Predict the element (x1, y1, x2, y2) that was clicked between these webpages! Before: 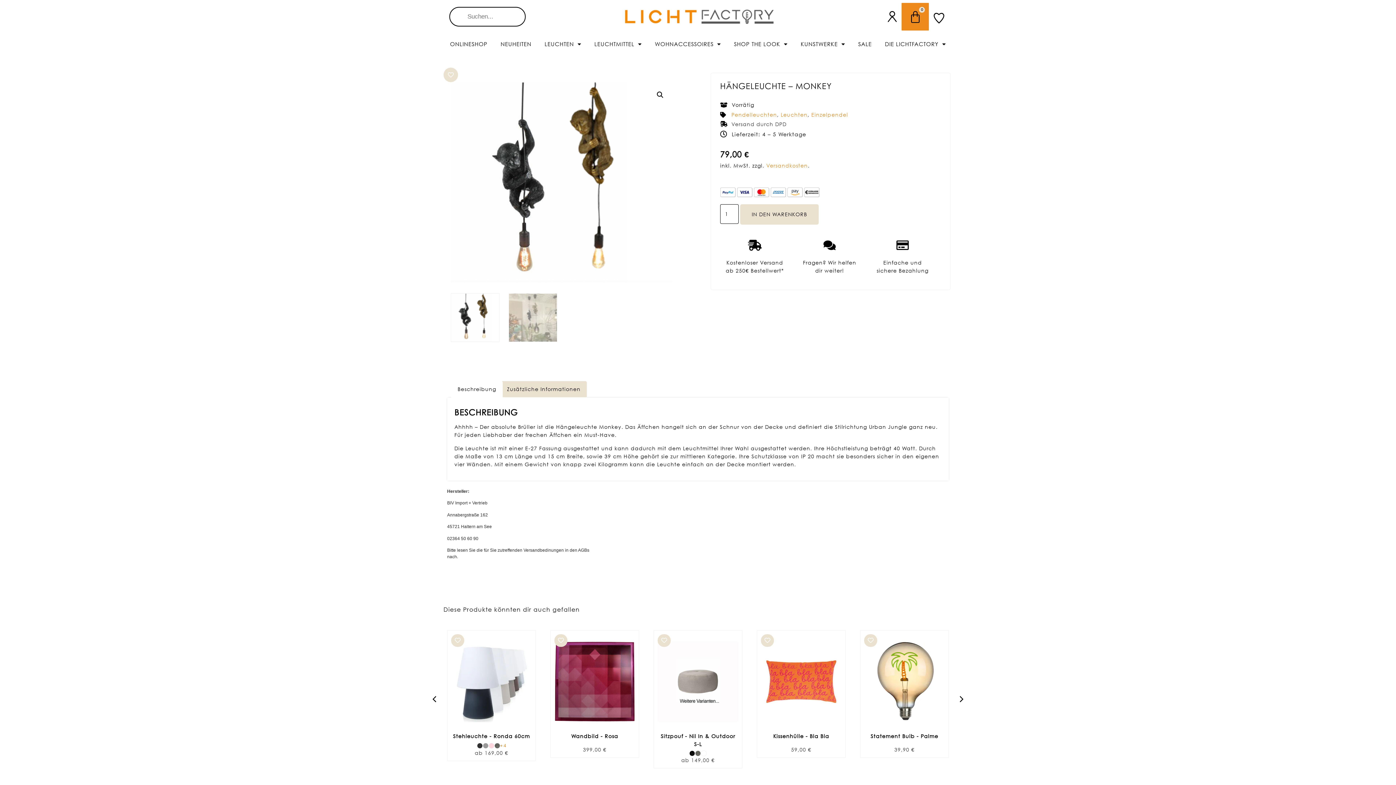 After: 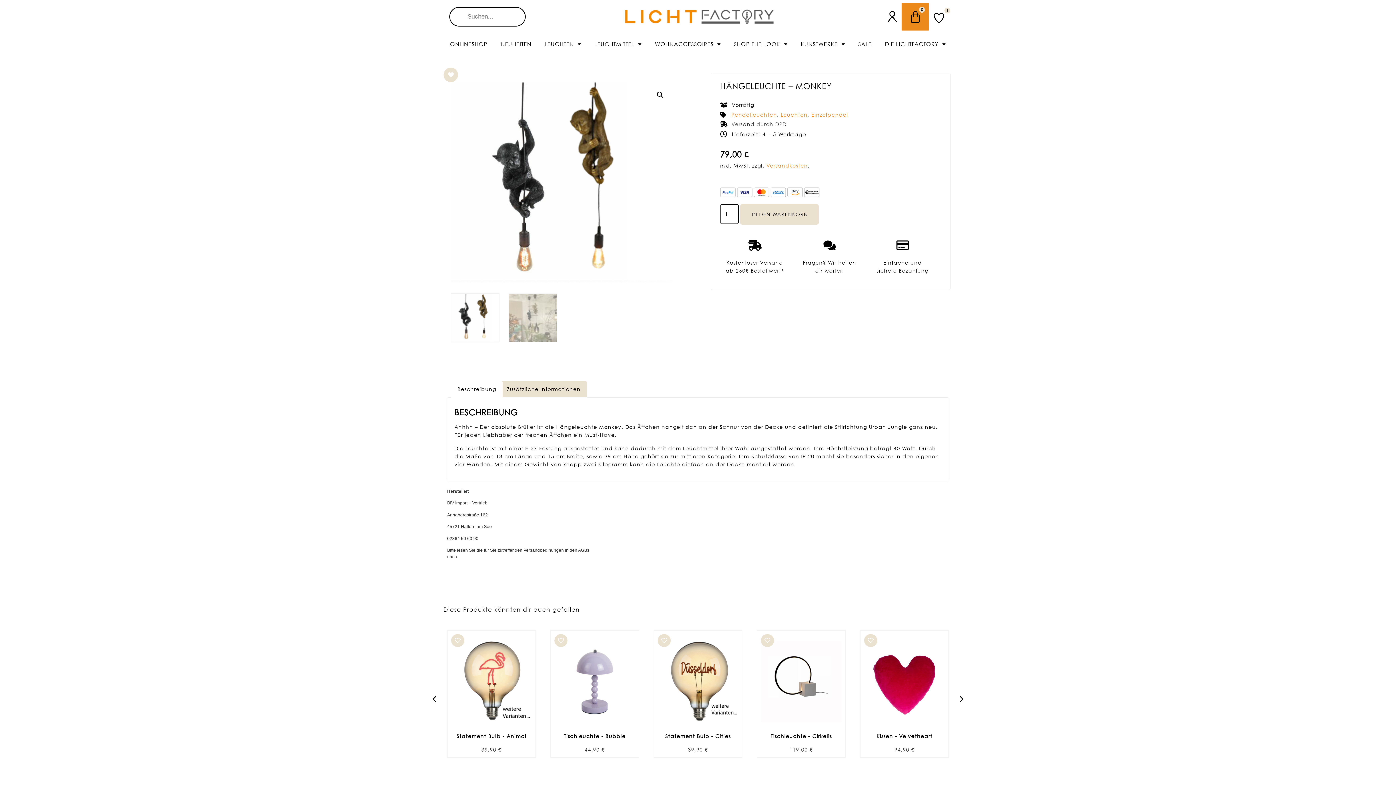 Action: bbox: (443, 67, 458, 82)